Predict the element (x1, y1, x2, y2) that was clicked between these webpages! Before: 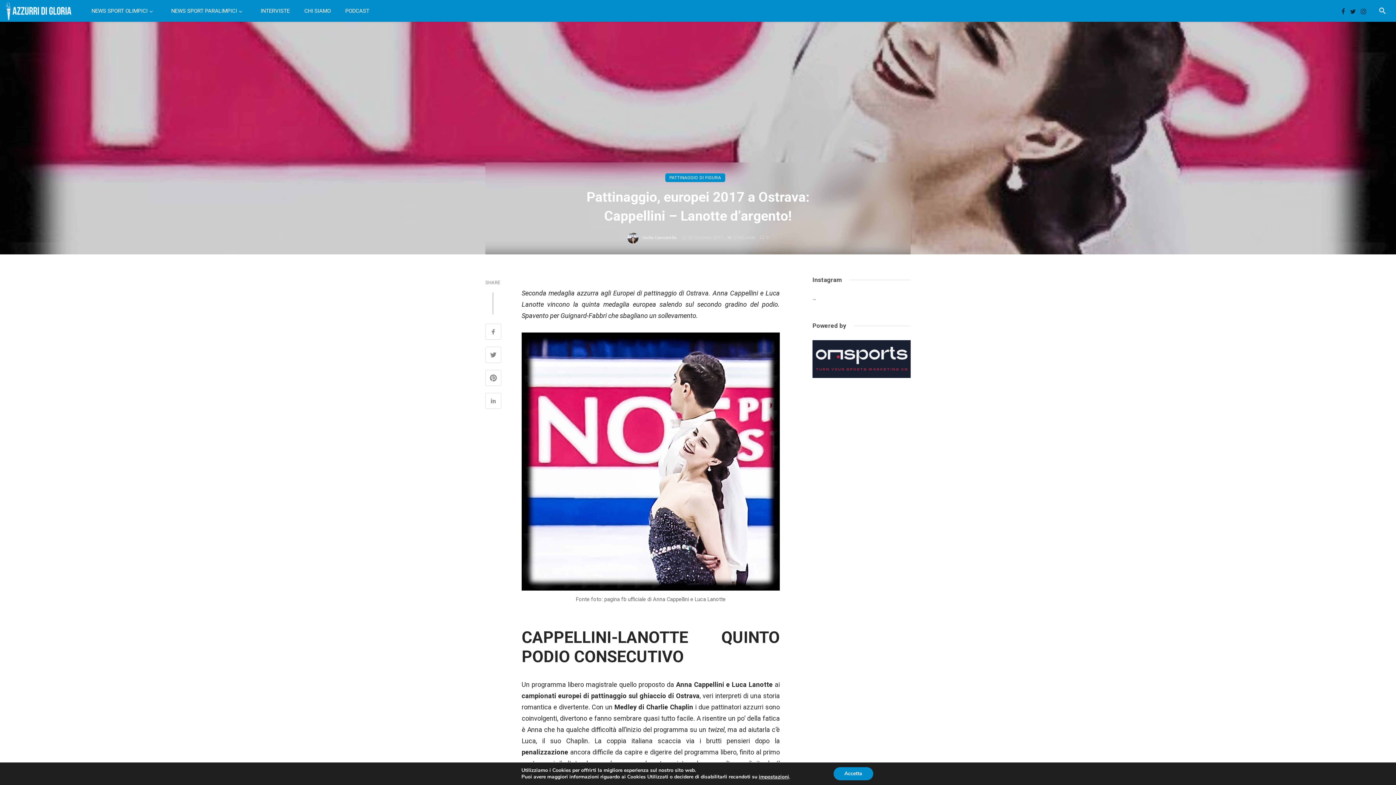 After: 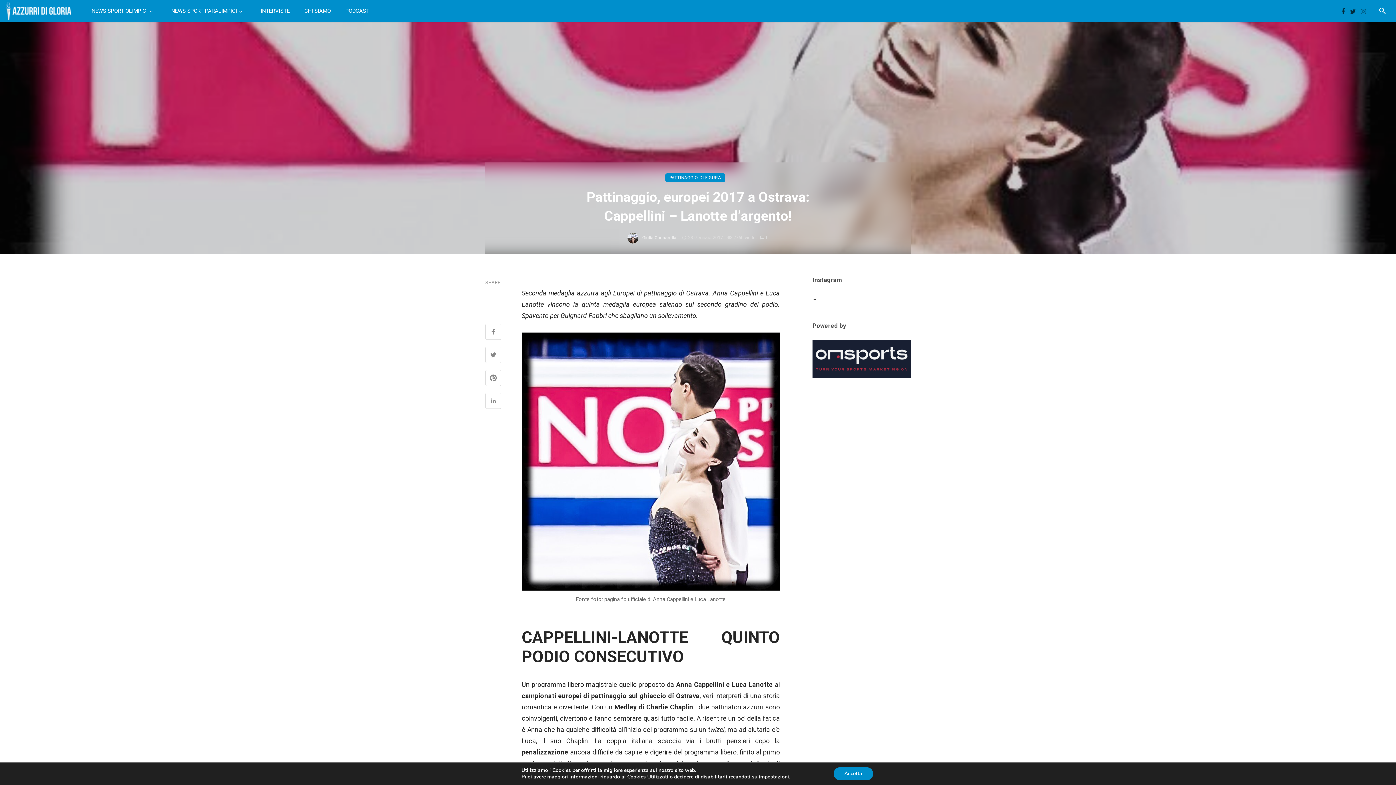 Action: bbox: (1358, 7, 1369, 14)